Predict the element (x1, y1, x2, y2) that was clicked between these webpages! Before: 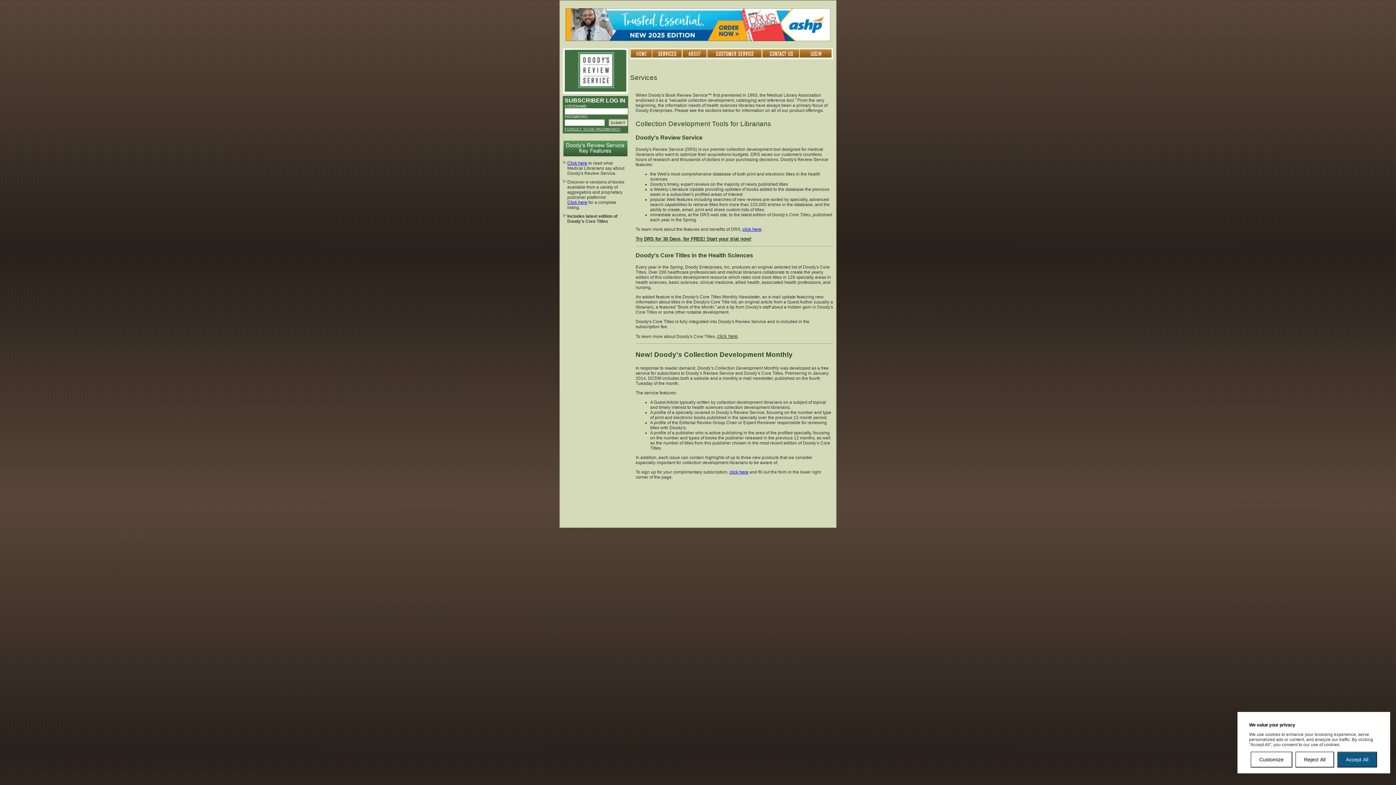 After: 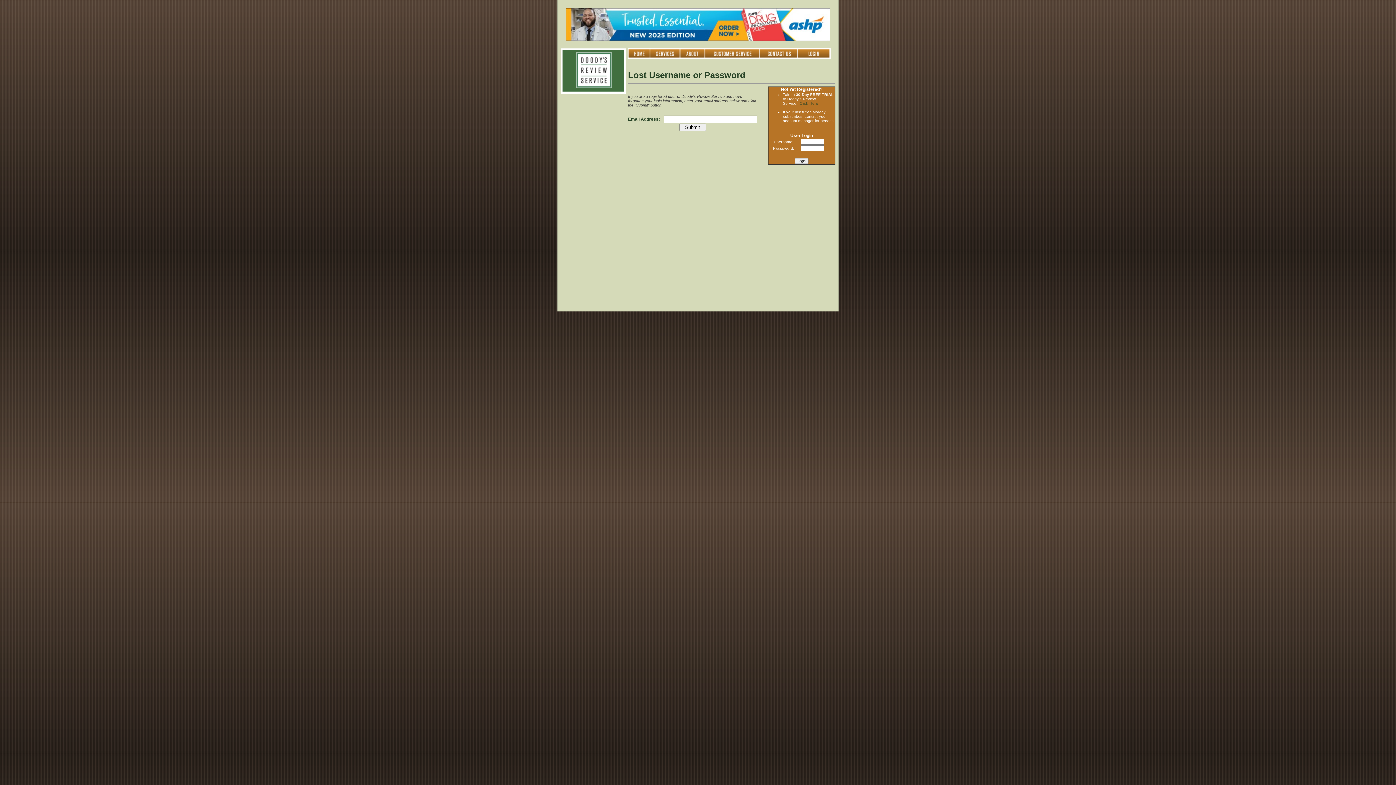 Action: label: FORGET YOUR PASSWORD? bbox: (564, 126, 620, 131)